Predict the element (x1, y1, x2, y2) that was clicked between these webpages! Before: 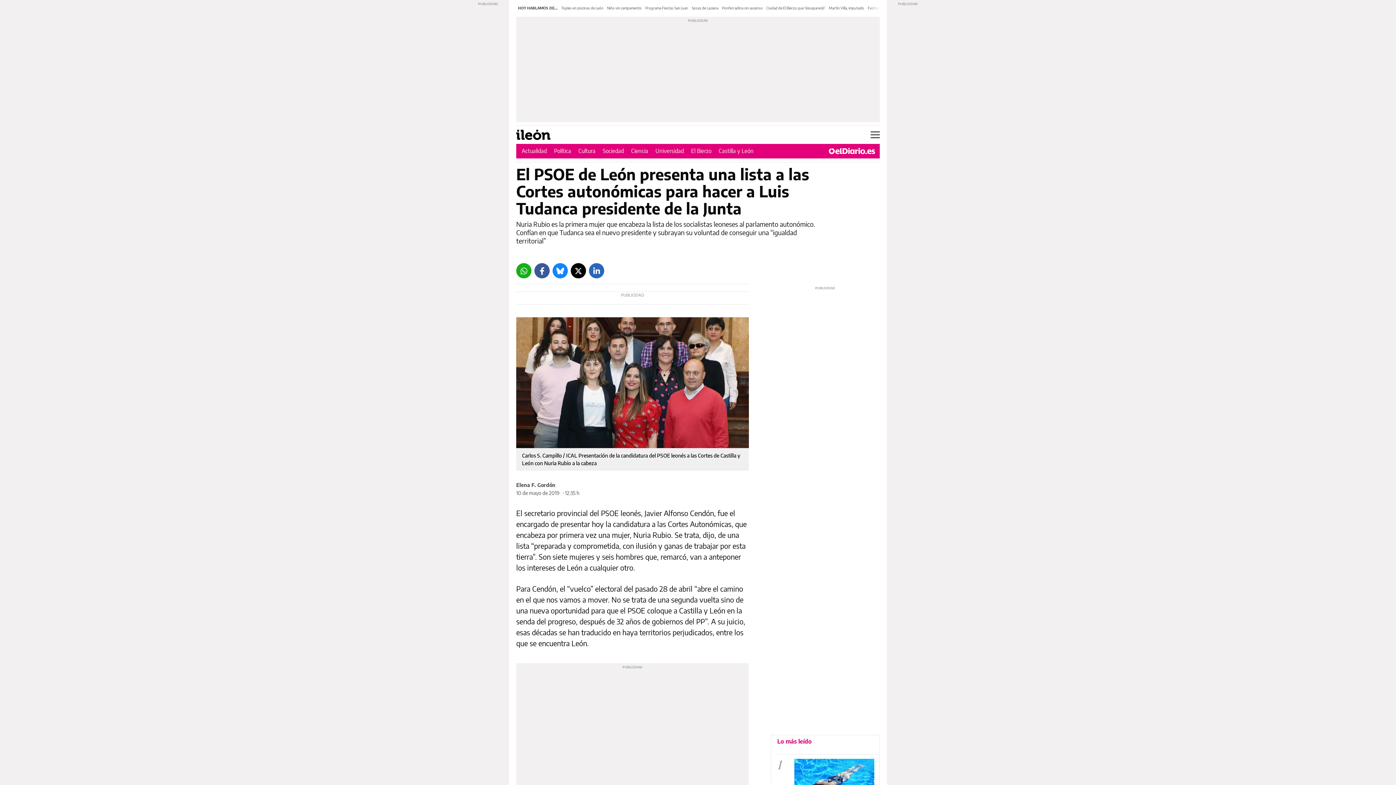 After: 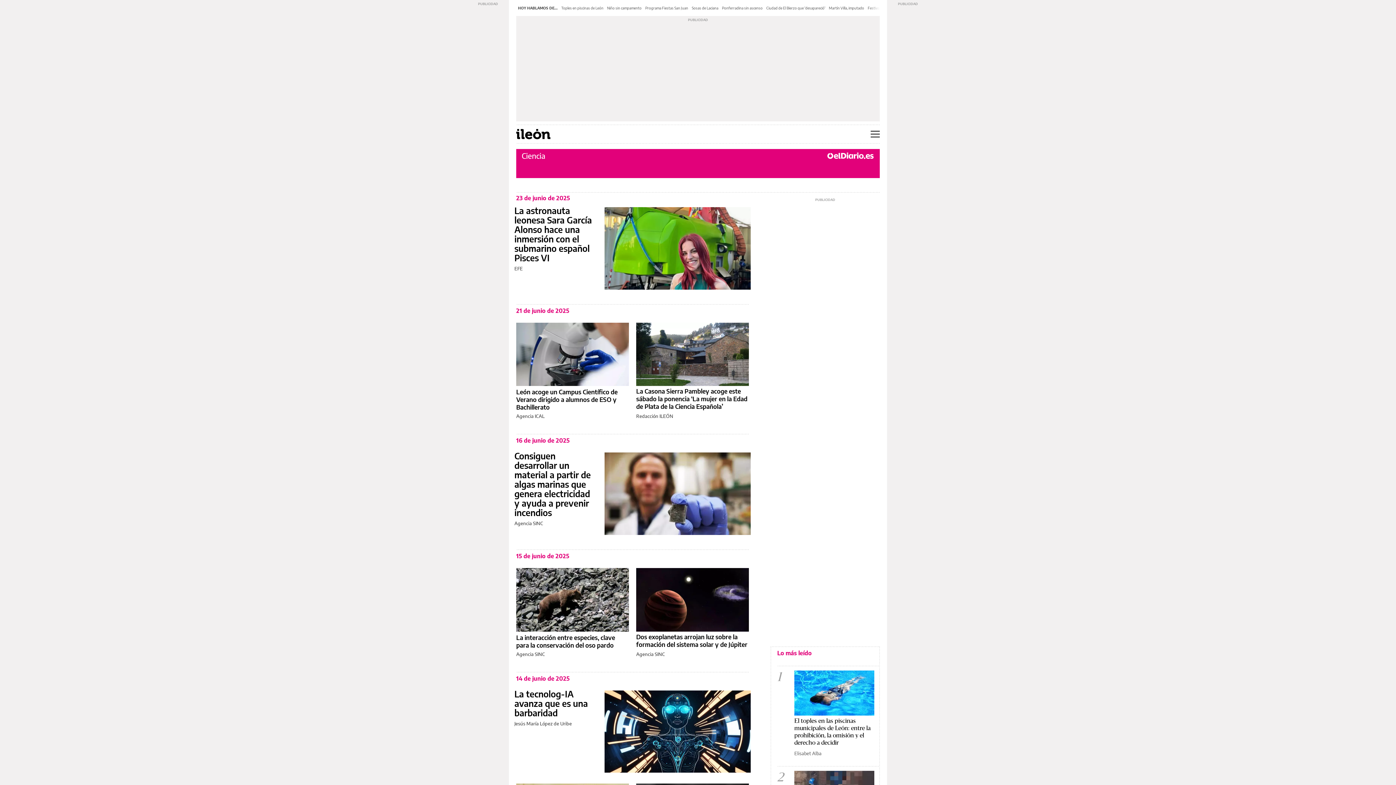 Action: bbox: (631, 147, 648, 154) label: Ciencia